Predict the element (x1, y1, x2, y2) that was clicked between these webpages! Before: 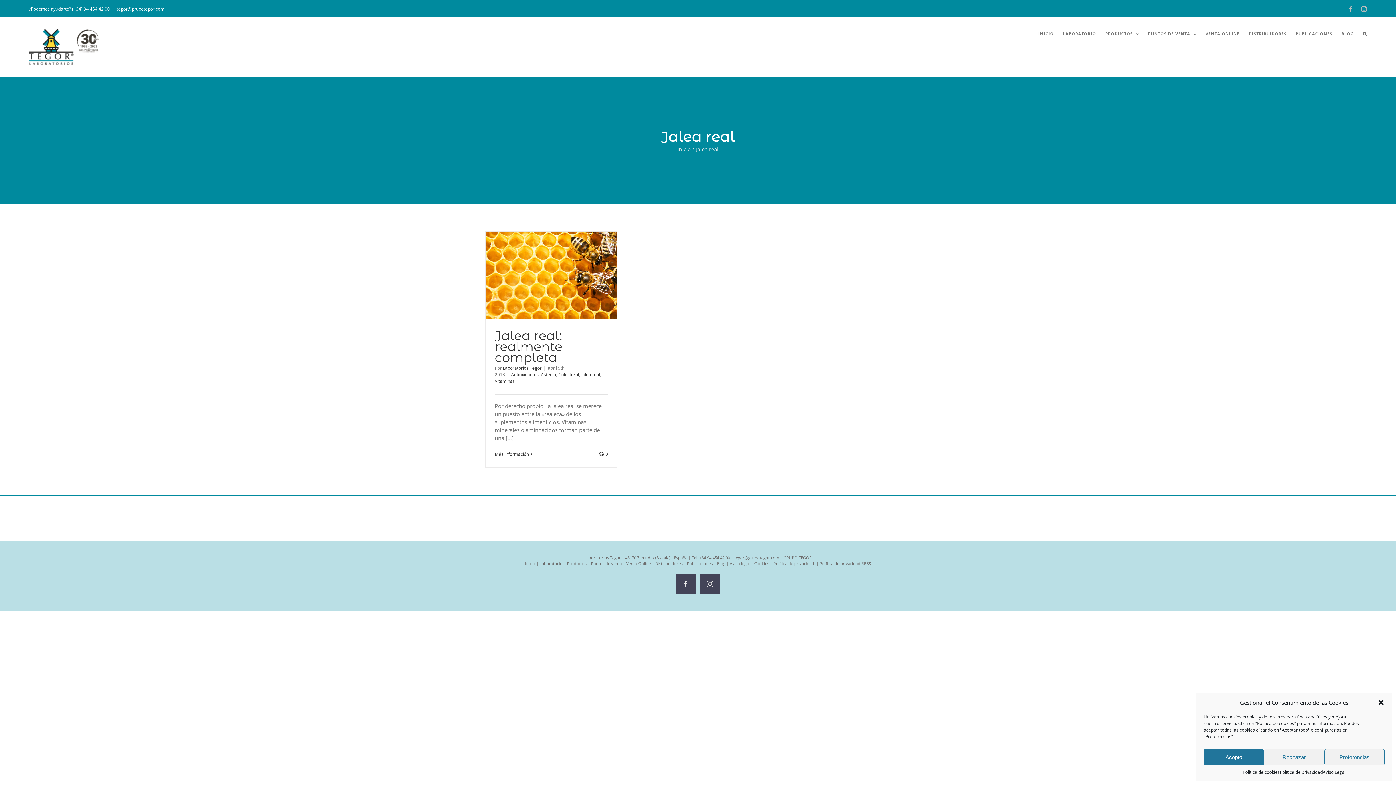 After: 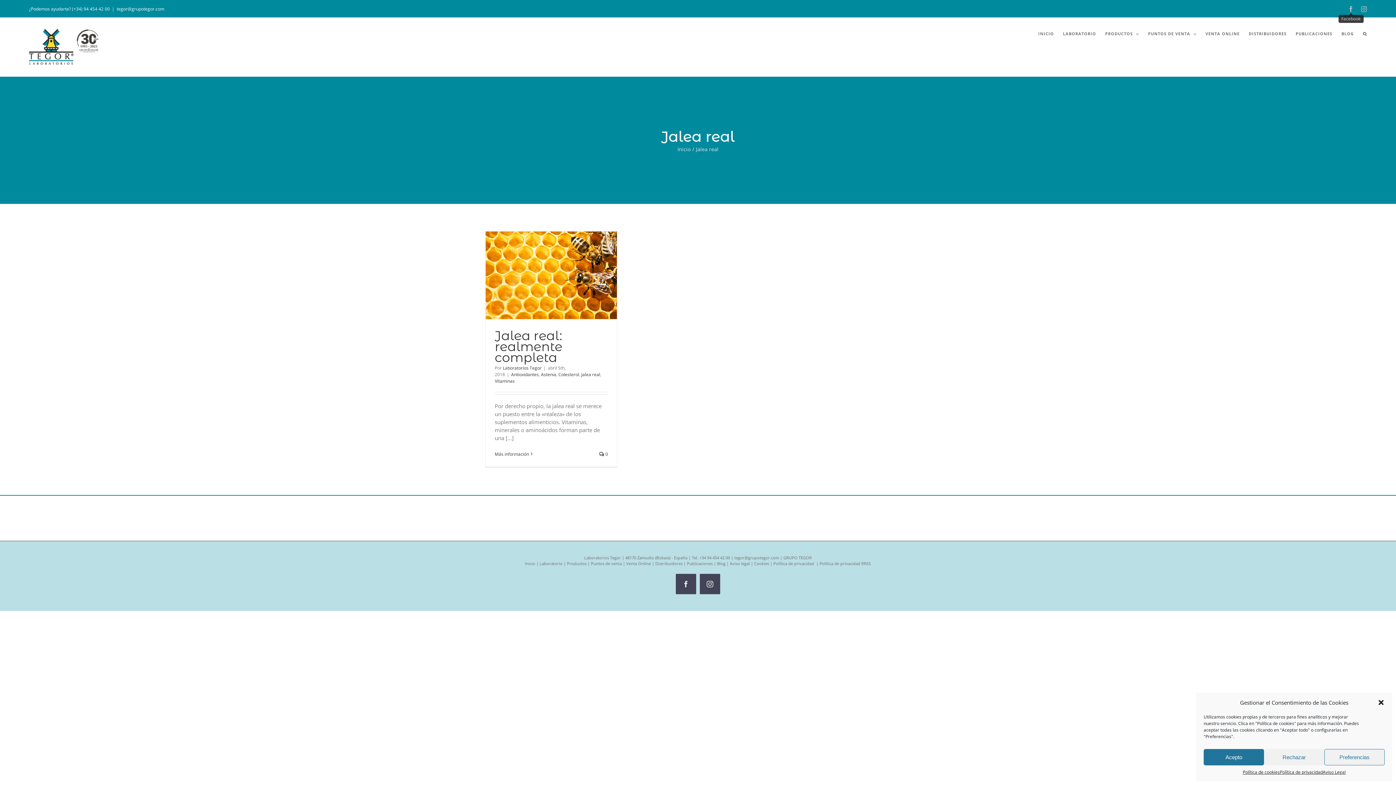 Action: label: Facebook bbox: (1348, 6, 1354, 12)